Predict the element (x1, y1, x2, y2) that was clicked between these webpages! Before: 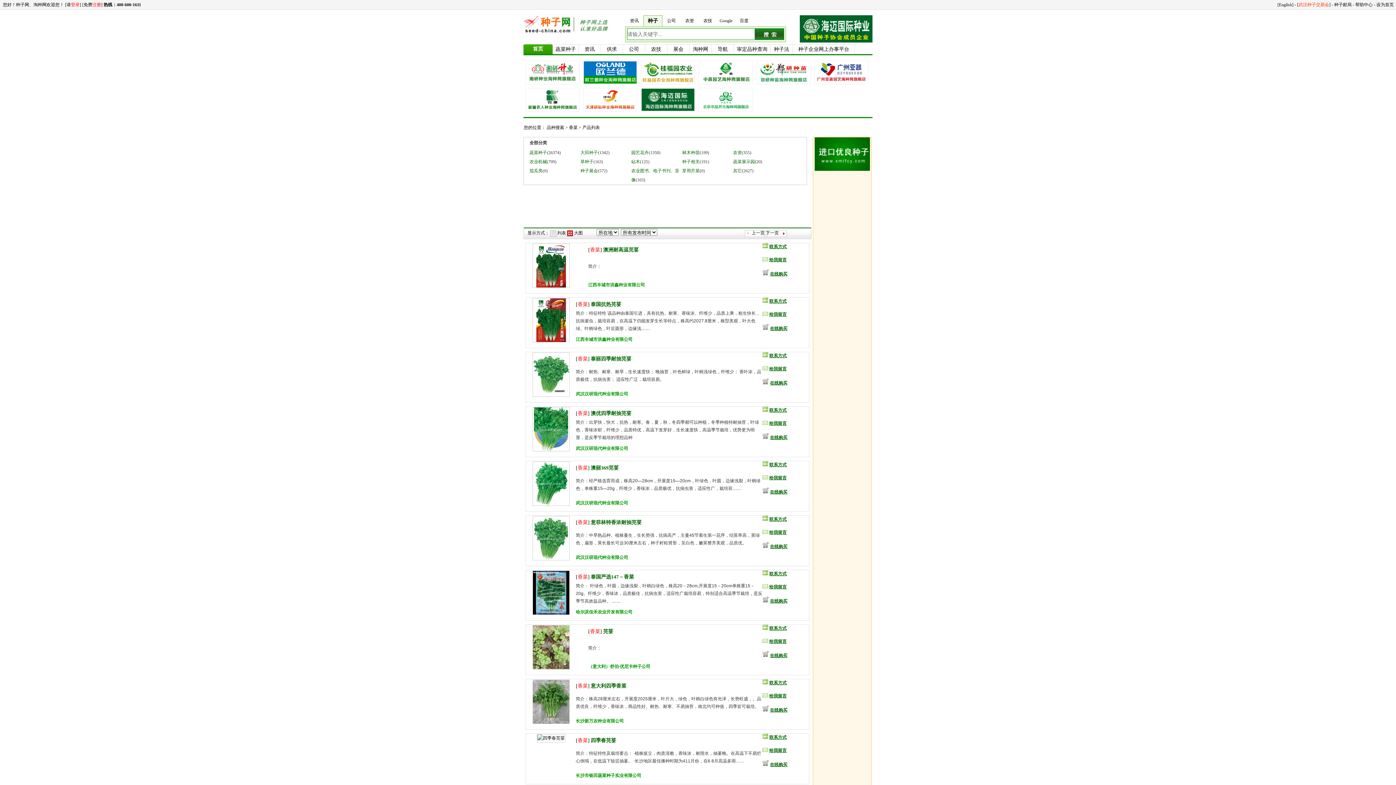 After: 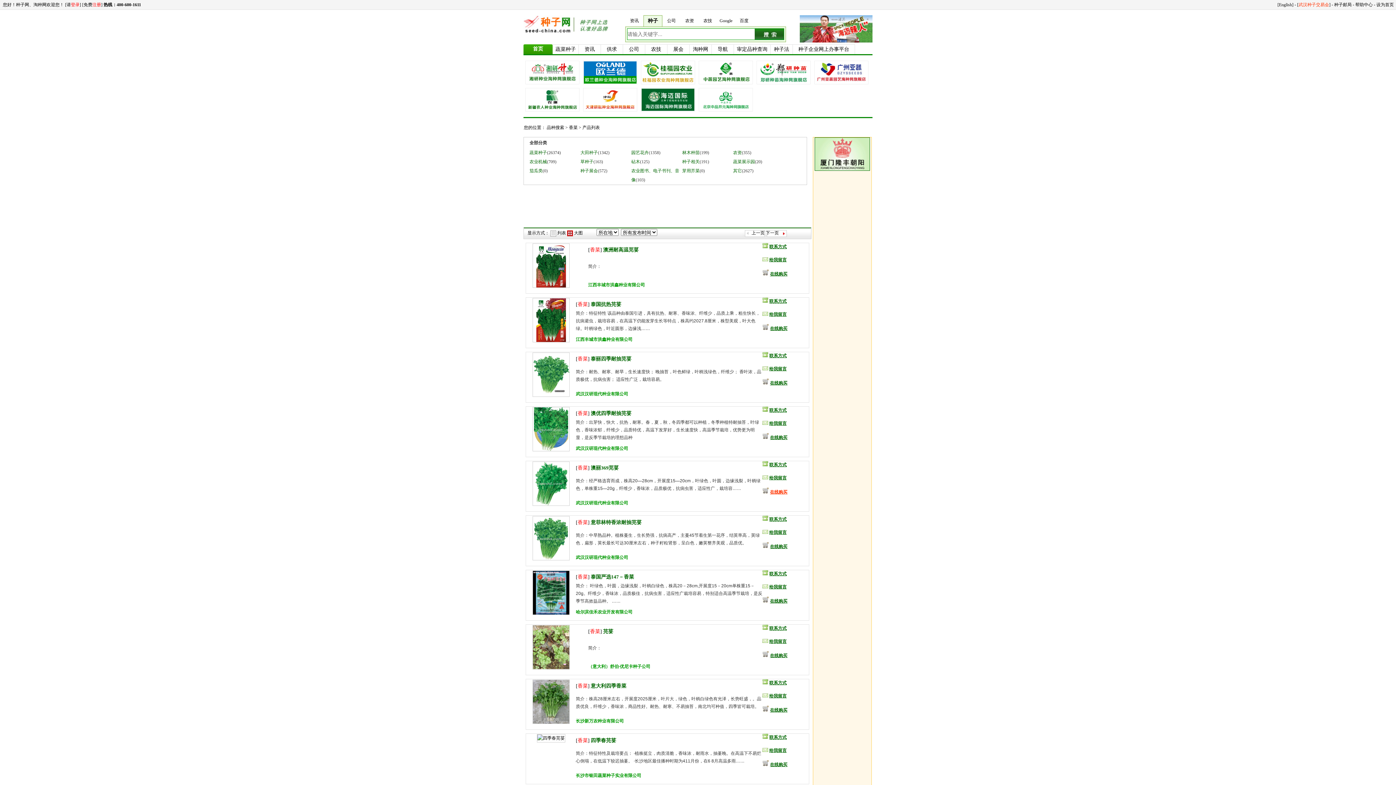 Action: bbox: (770, 489, 787, 494) label: 在线购买